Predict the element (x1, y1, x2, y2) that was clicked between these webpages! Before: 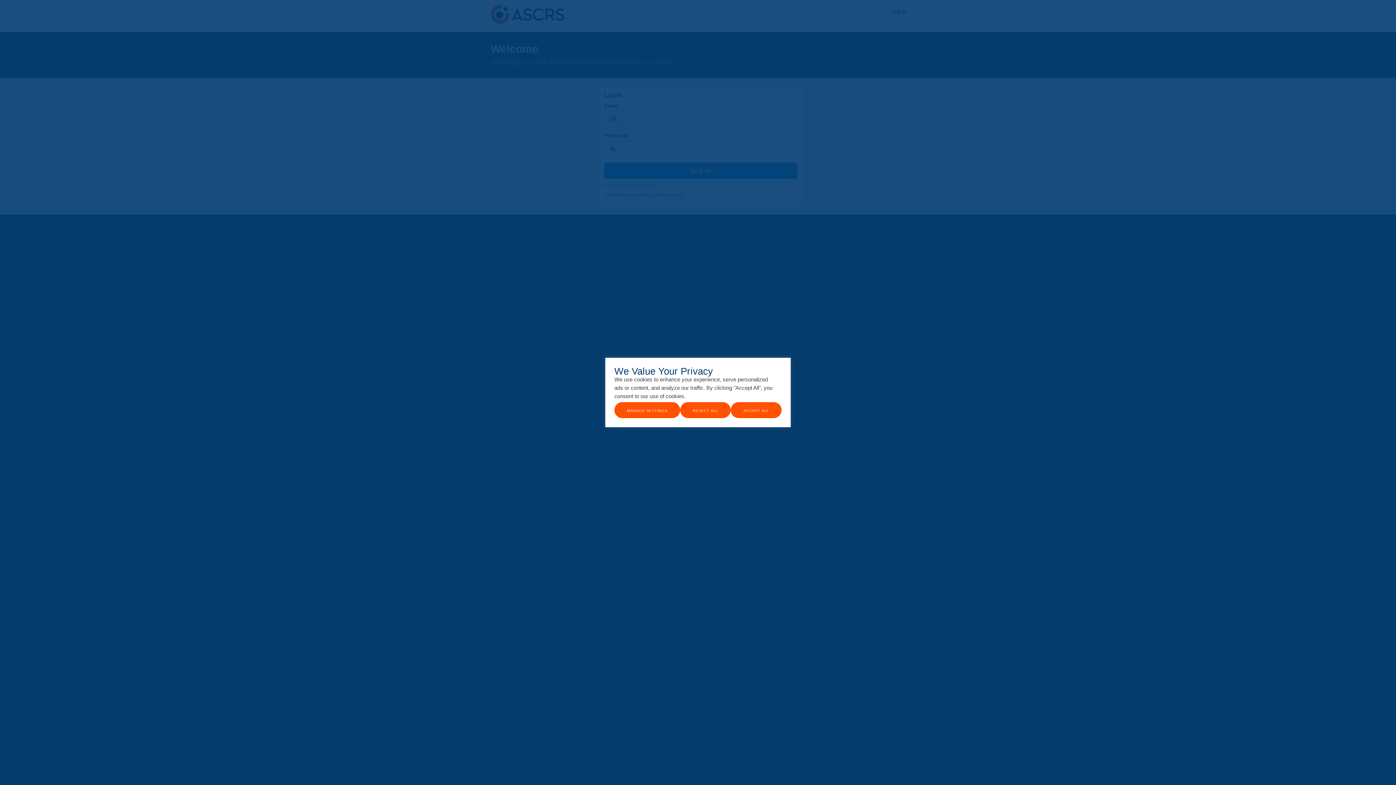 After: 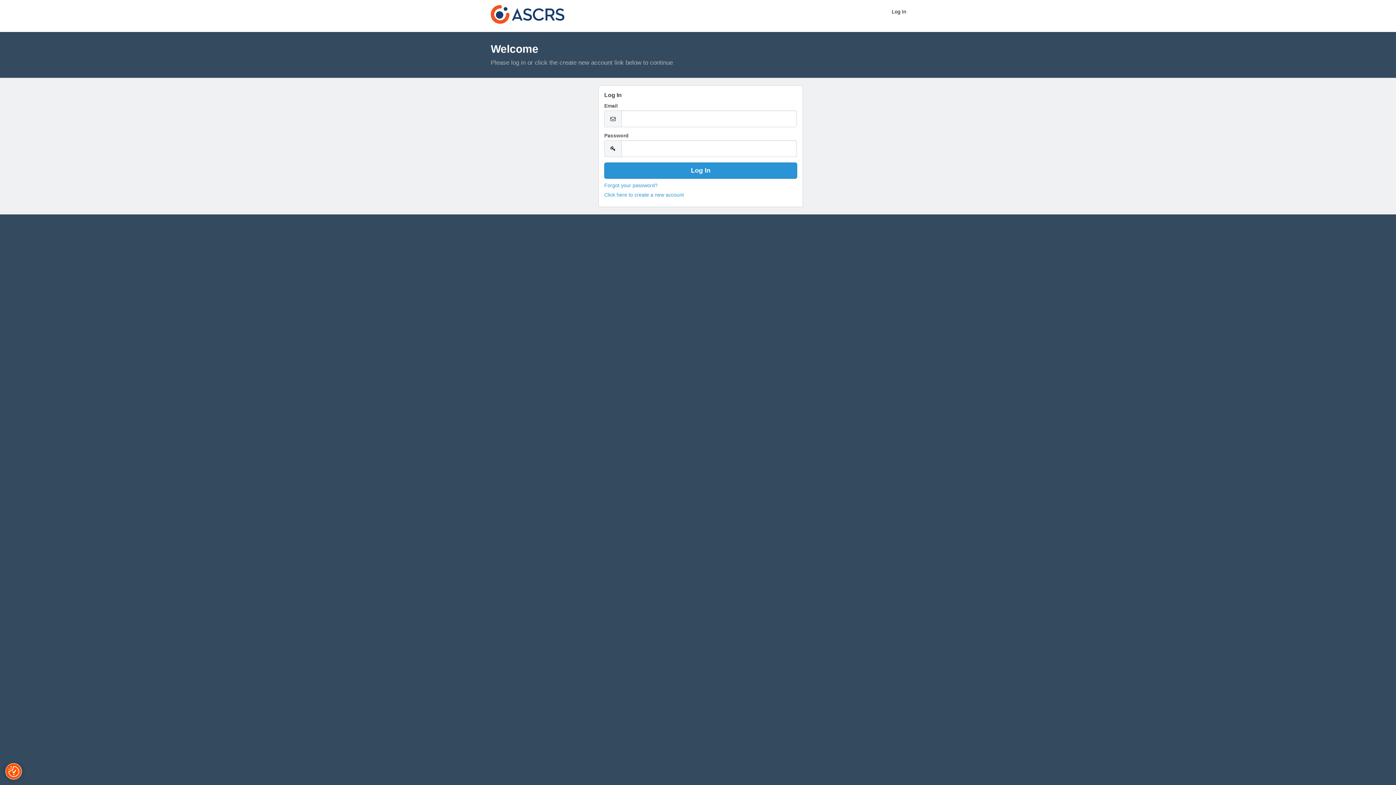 Action: label: Accept All bbox: (730, 402, 781, 418)